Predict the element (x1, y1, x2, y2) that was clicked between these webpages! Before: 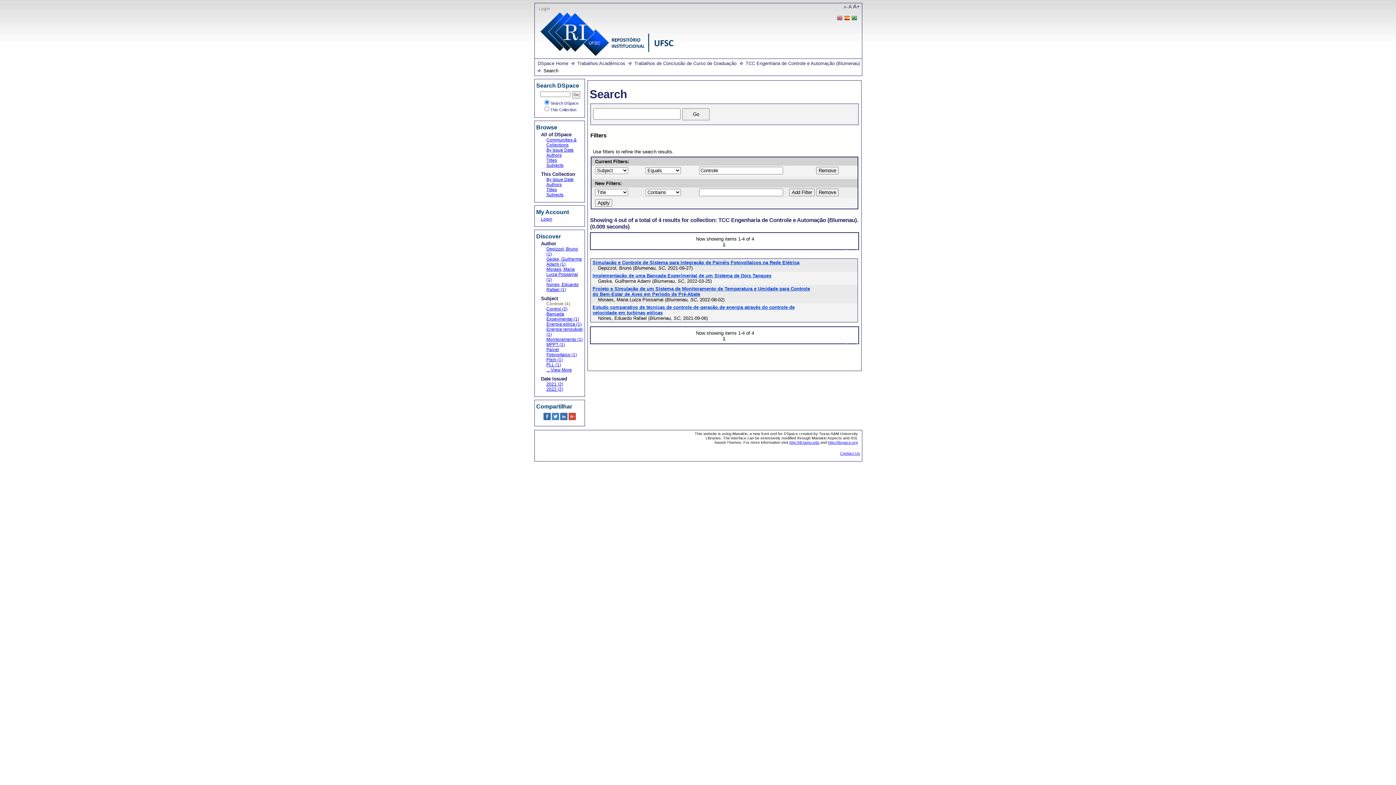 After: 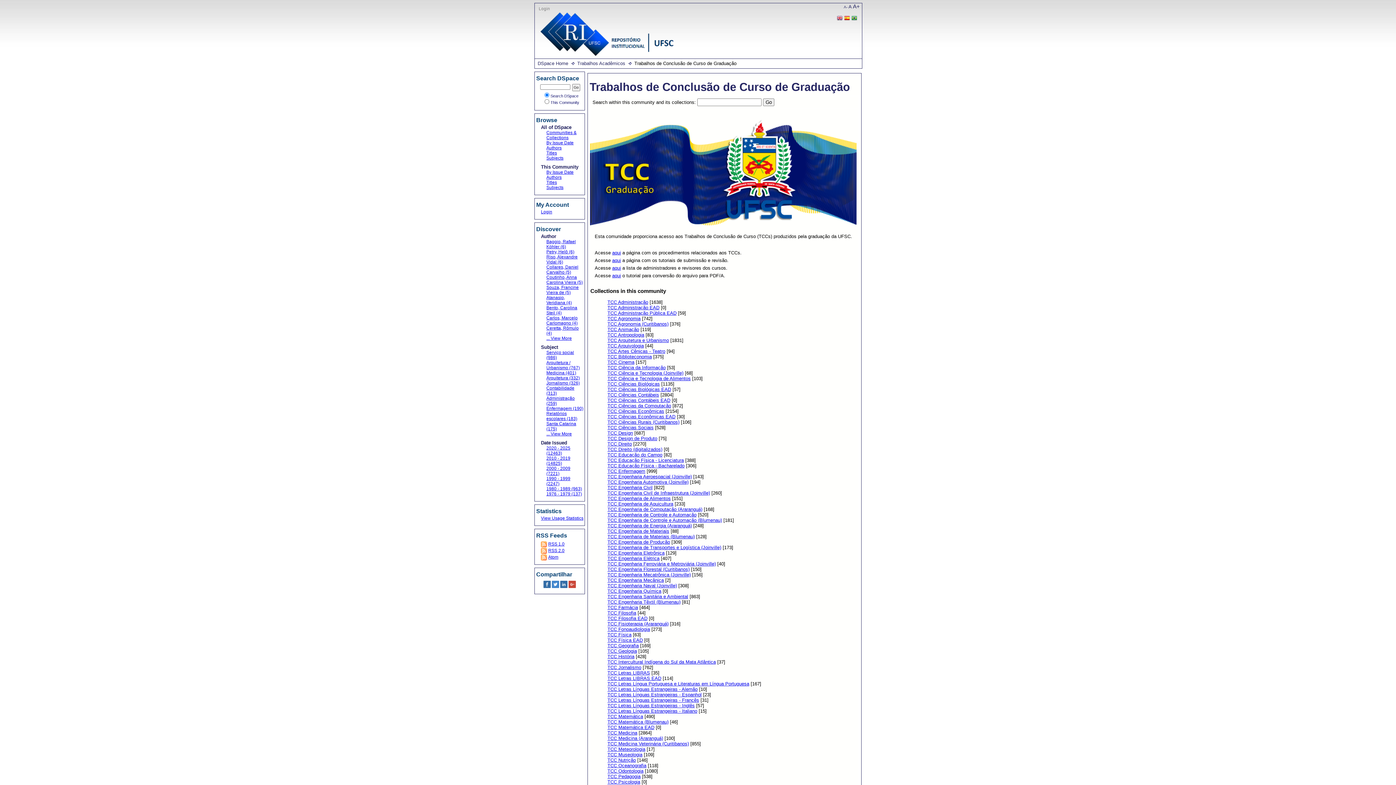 Action: label: Trabalhos de Conclusão de Curso de Graduação bbox: (634, 60, 736, 66)